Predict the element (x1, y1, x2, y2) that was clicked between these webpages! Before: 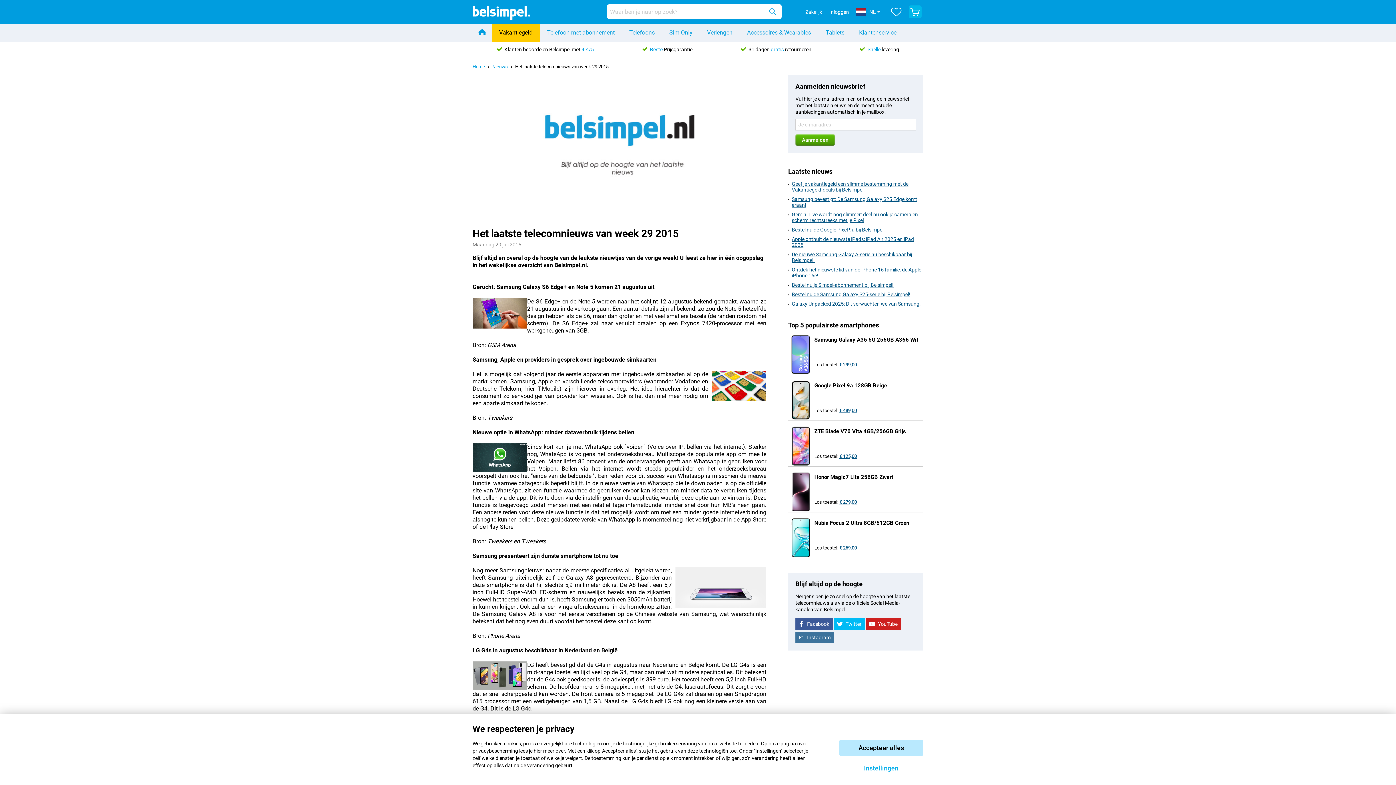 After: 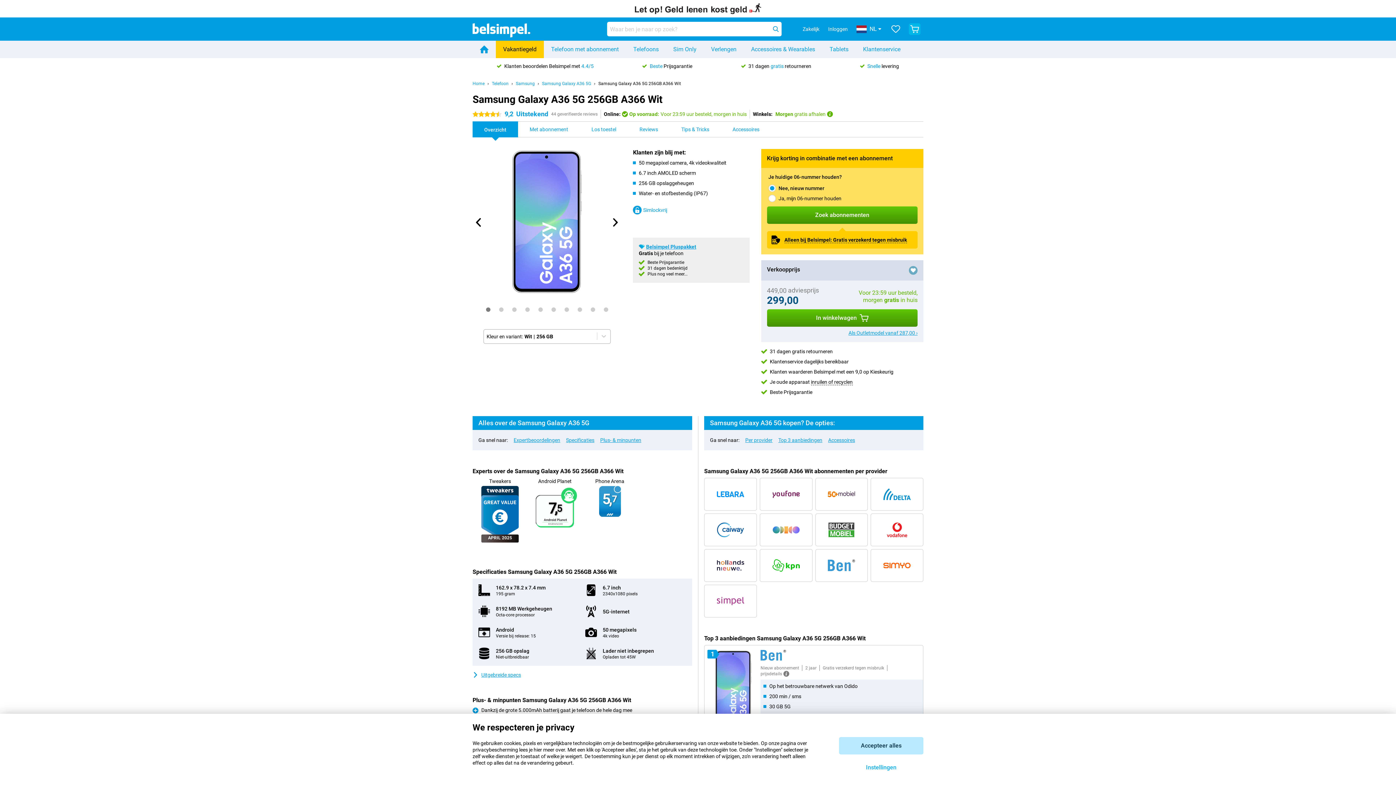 Action: label: € 299,00 bbox: (839, 362, 857, 367)